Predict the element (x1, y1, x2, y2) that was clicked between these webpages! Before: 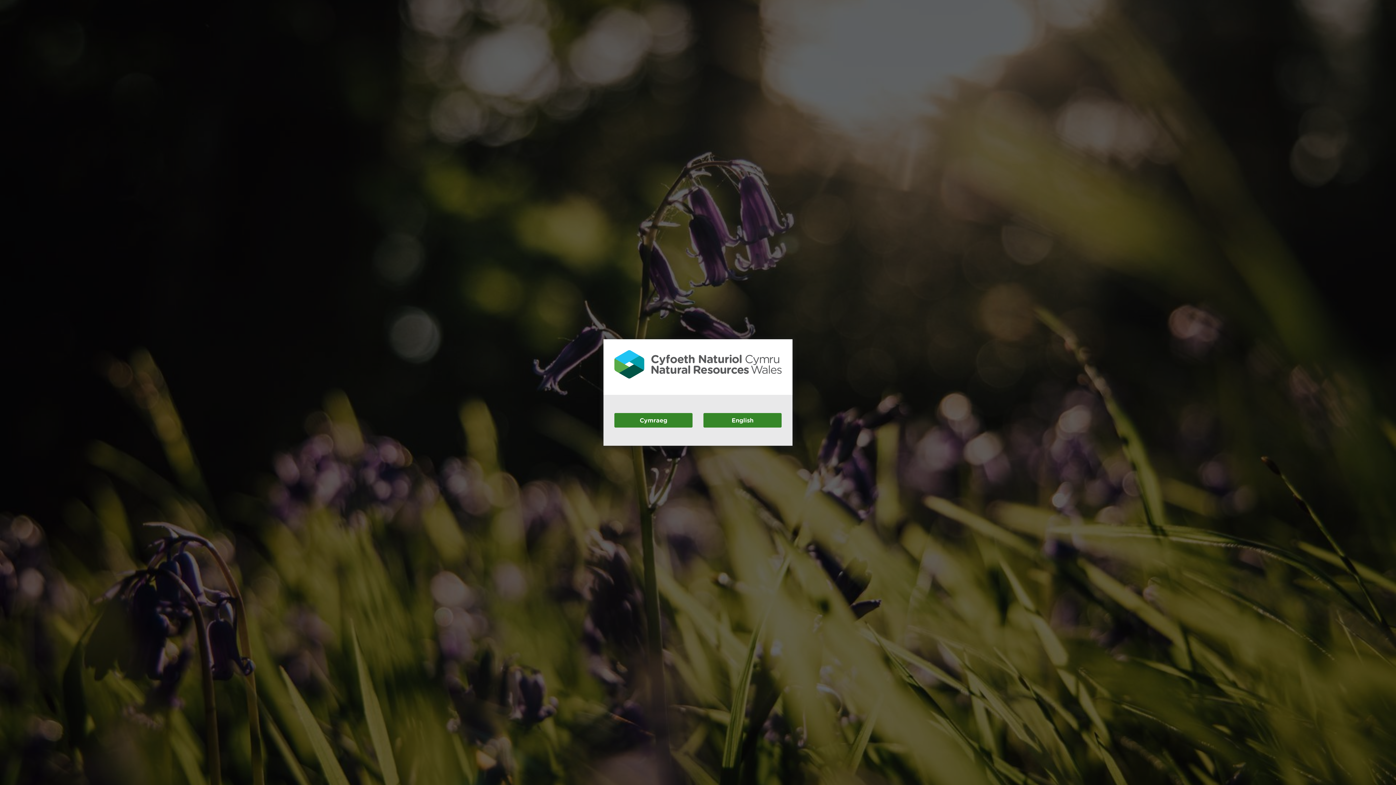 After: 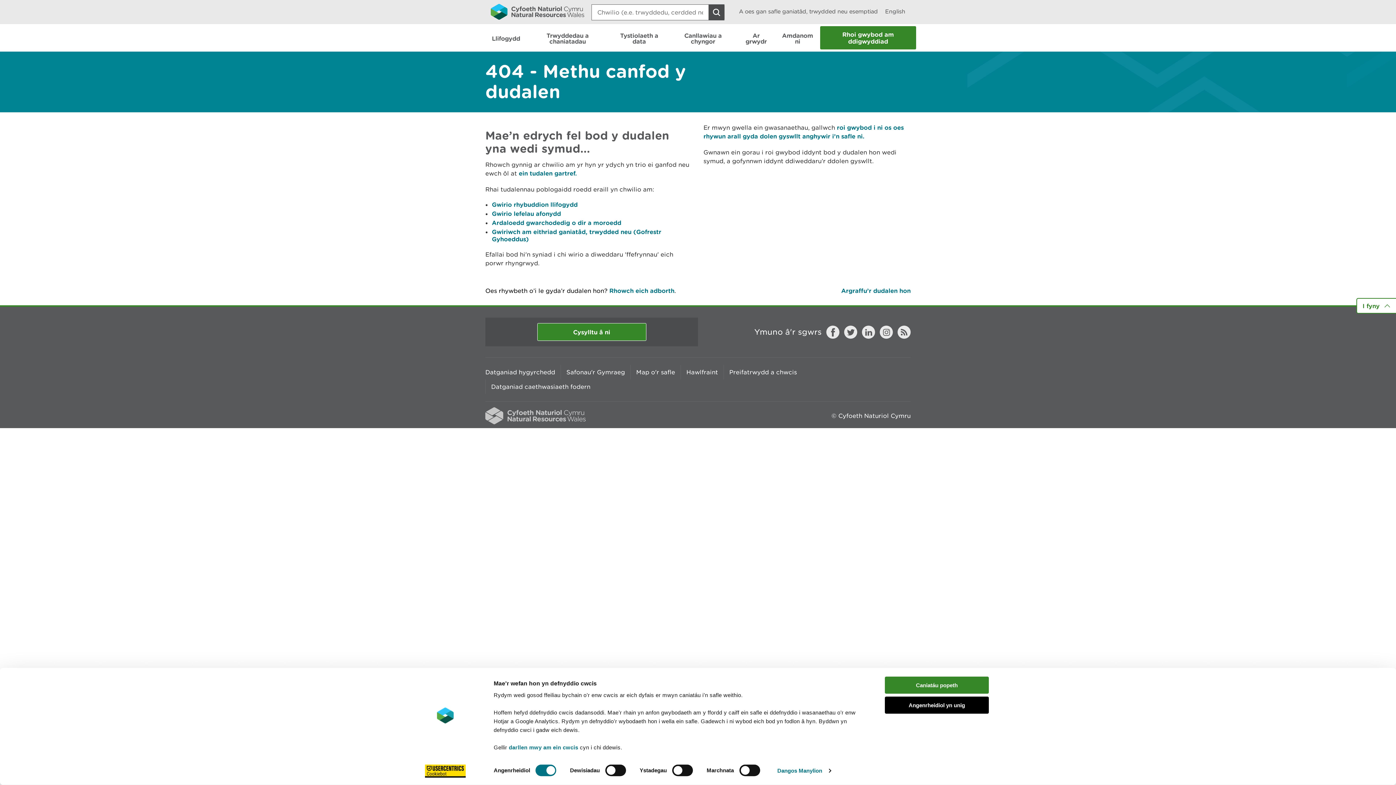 Action: bbox: (614, 413, 692, 427) label: Cymraeg